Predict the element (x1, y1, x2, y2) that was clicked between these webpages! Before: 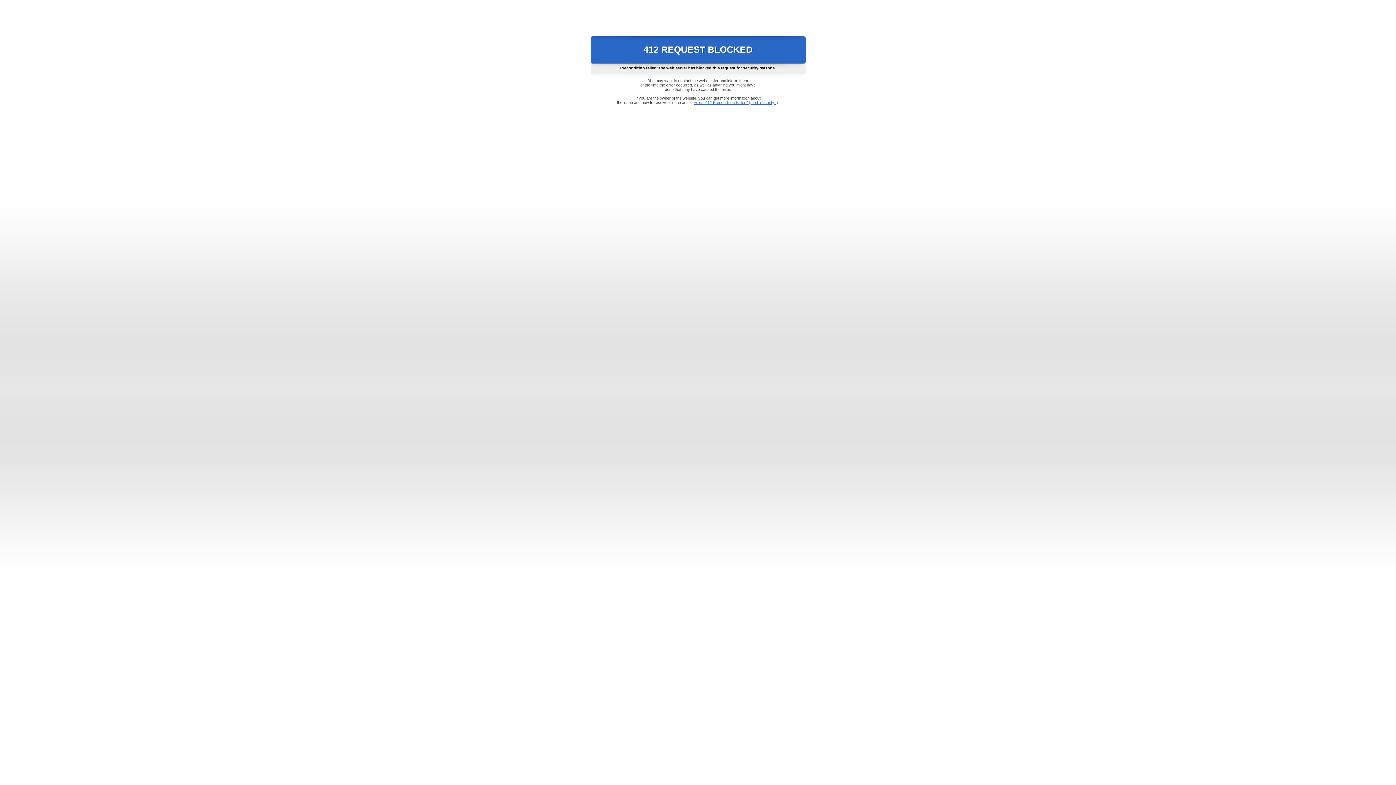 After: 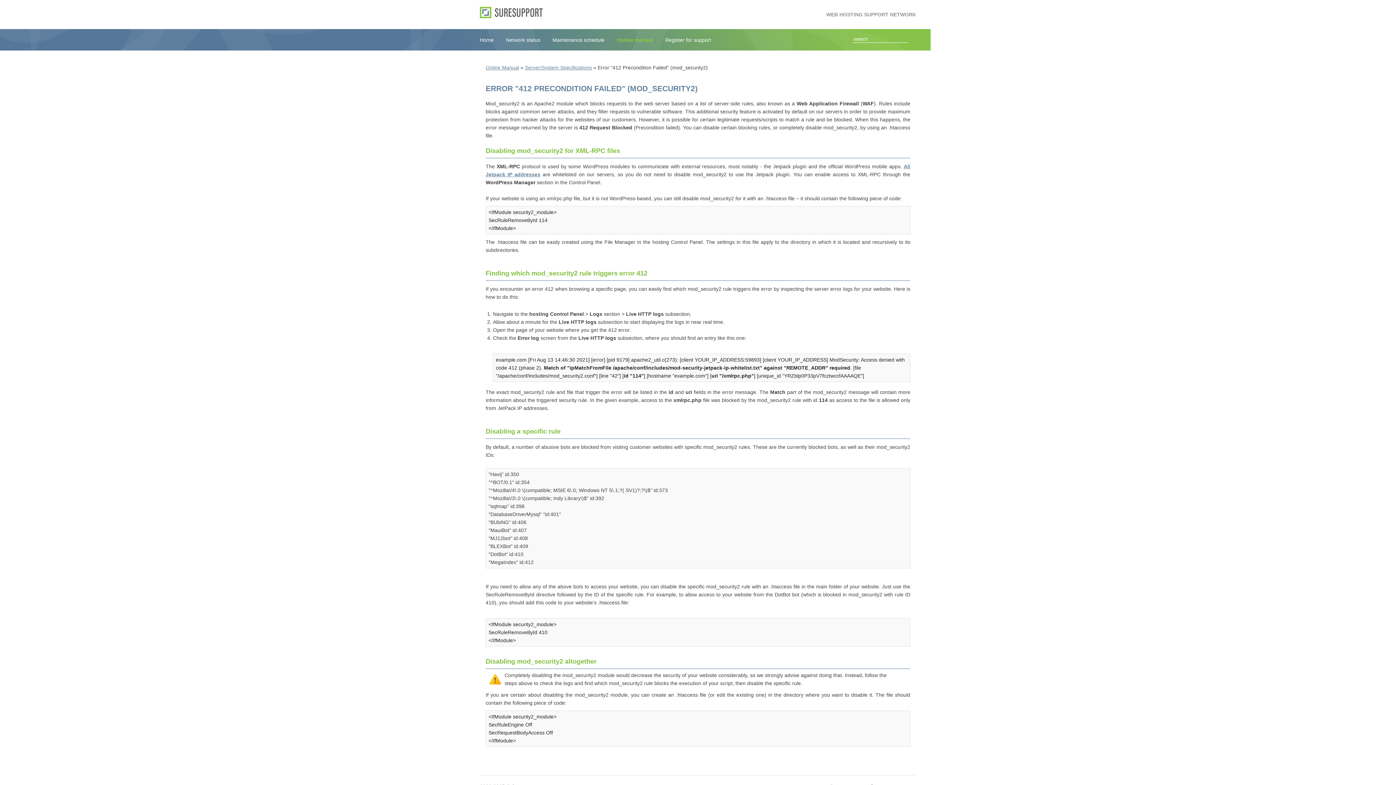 Action: label: Error "412 Precondition Failed" (mod_security2) bbox: (693, 100, 778, 104)